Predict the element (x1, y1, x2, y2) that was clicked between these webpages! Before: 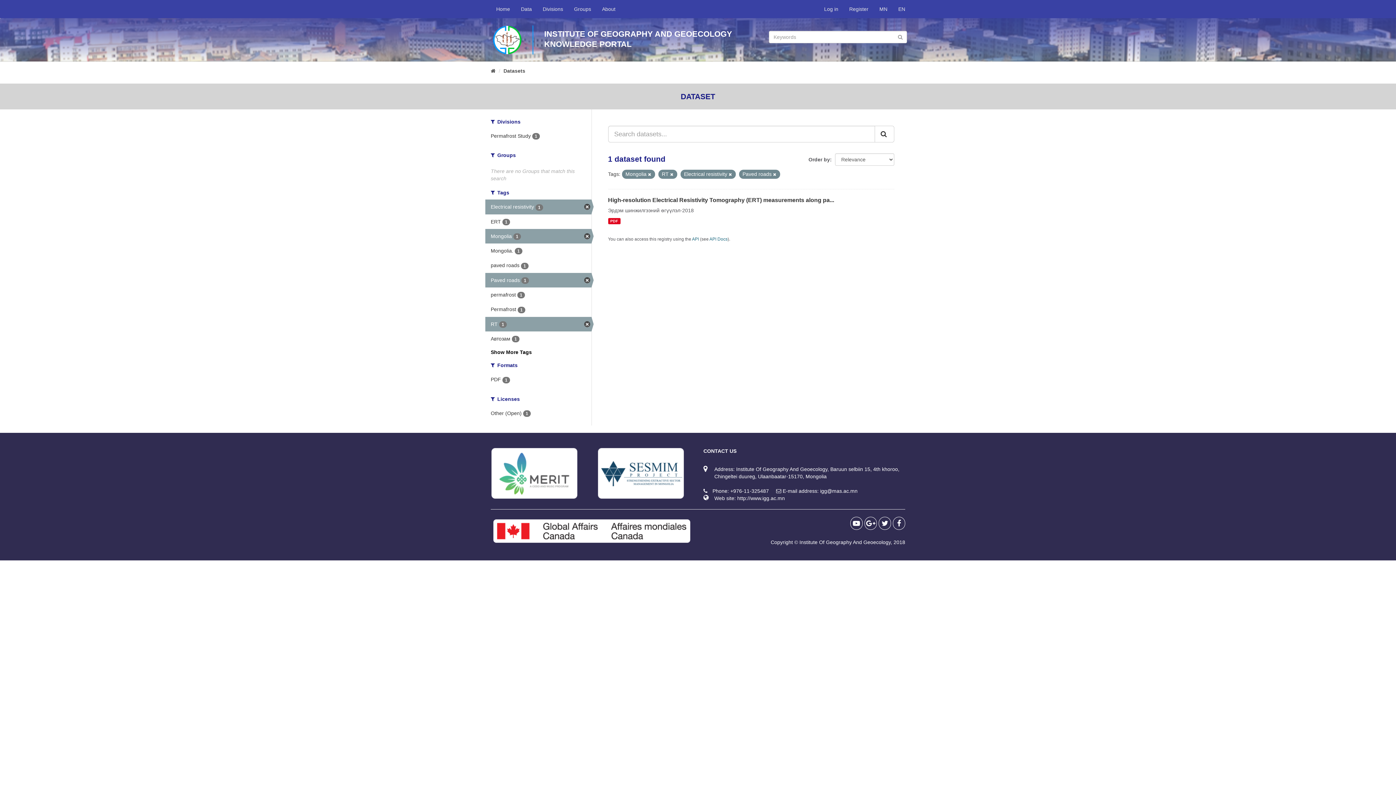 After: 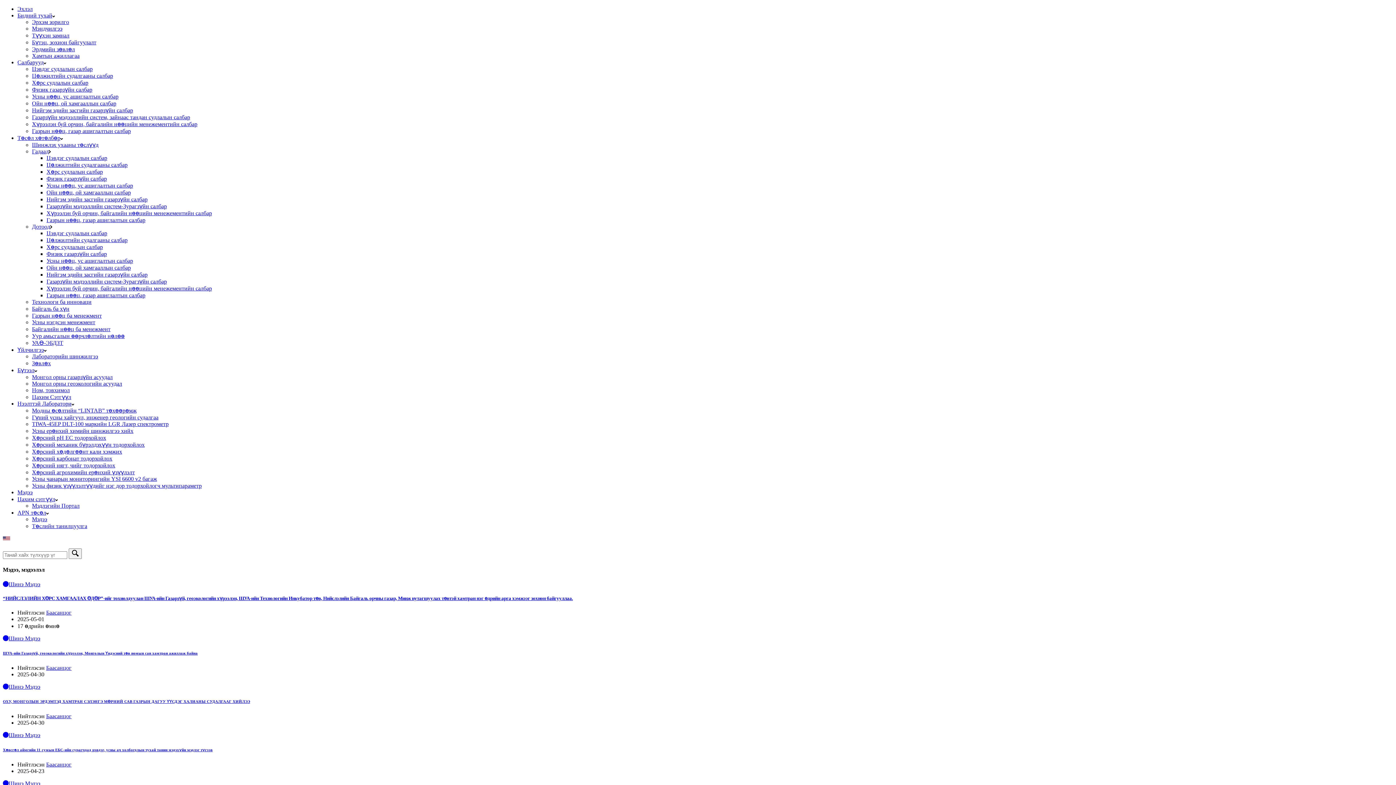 Action: label: Institute Of Geography And Geoecology bbox: (799, 539, 890, 545)